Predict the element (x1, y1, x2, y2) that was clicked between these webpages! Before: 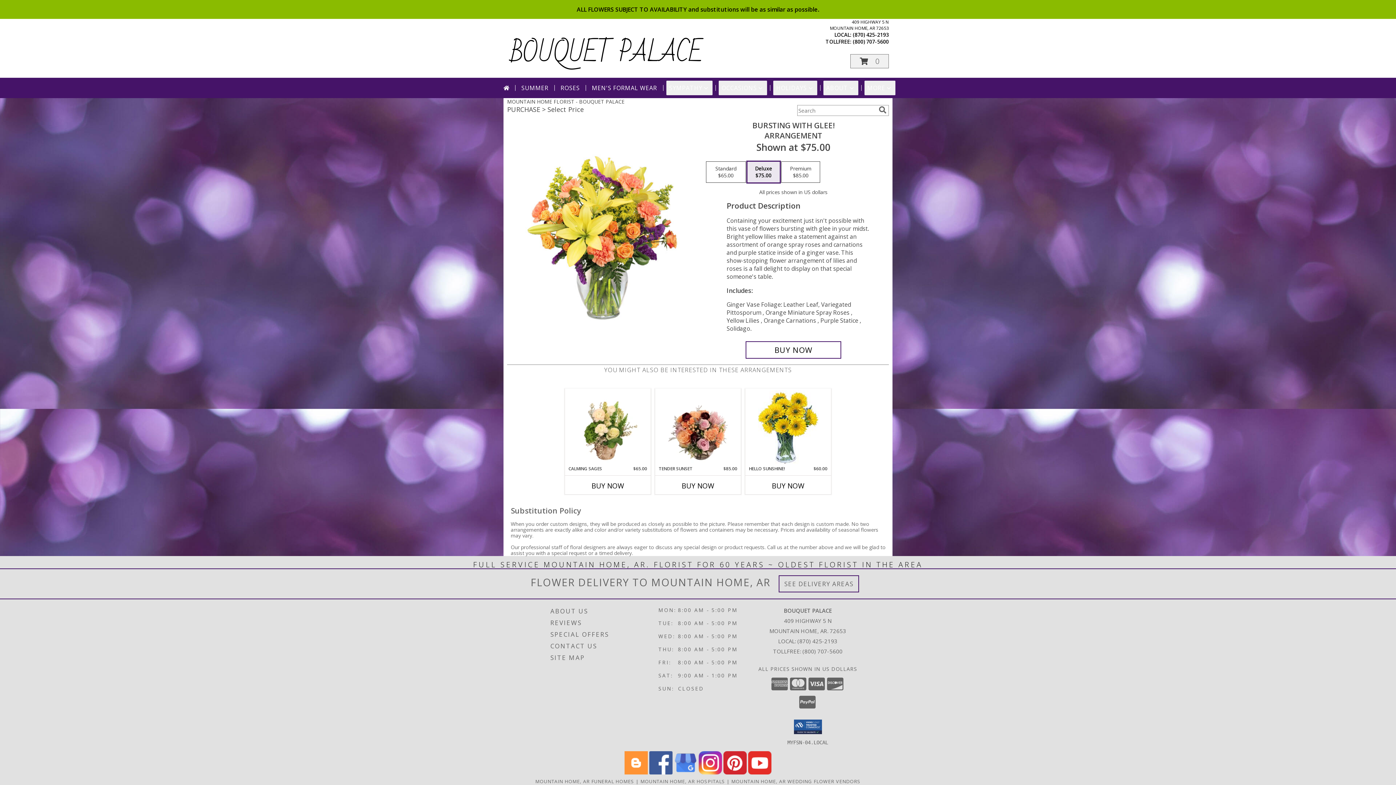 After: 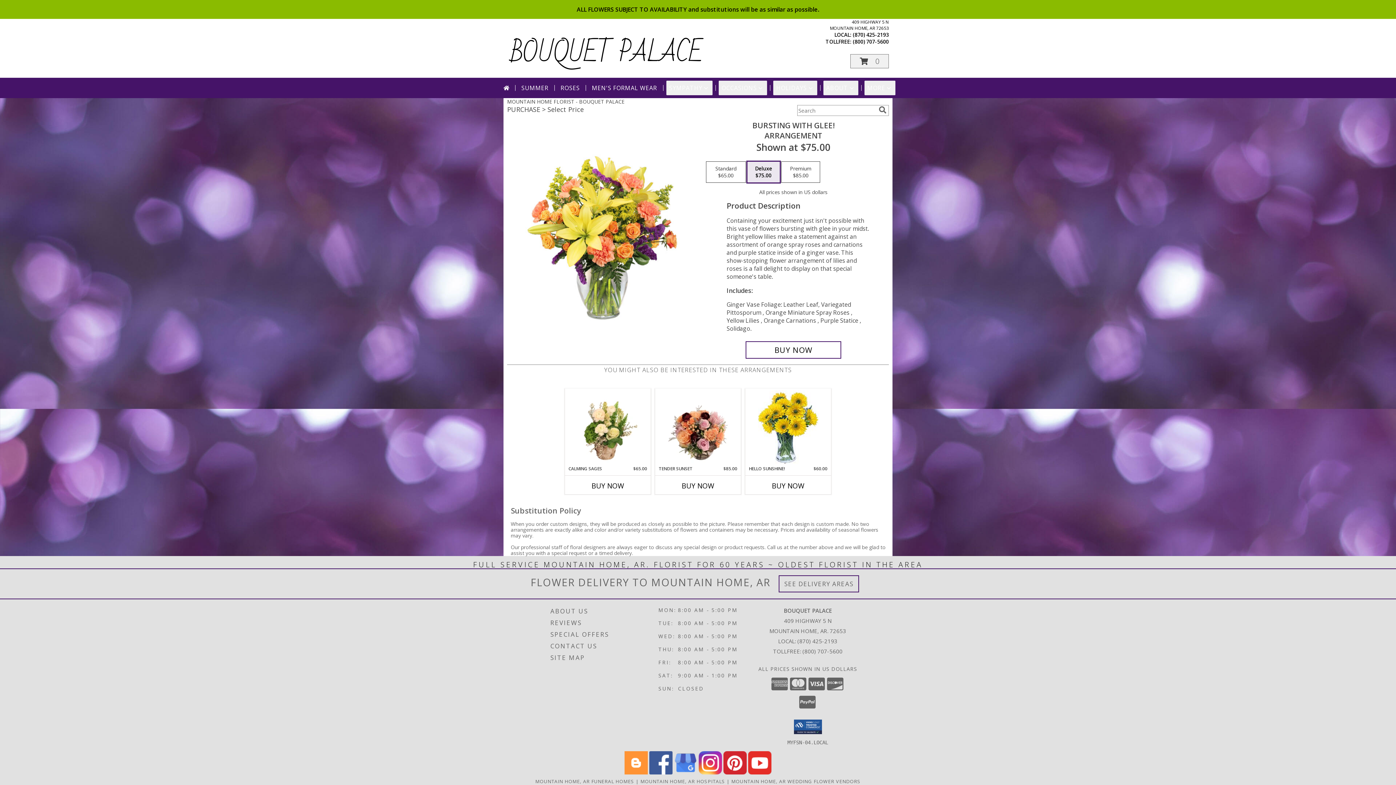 Action: bbox: (698, 769, 722, 776) label: View our Instagram